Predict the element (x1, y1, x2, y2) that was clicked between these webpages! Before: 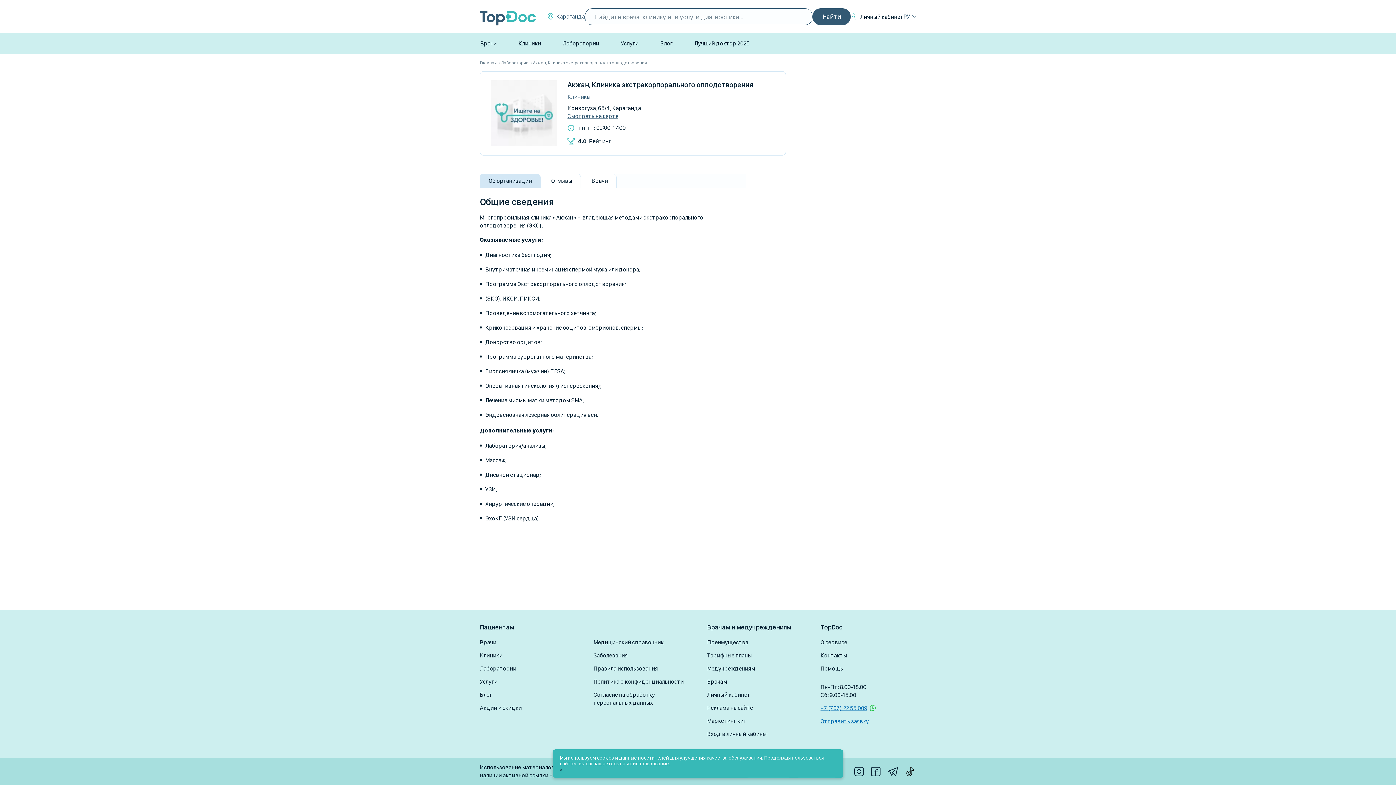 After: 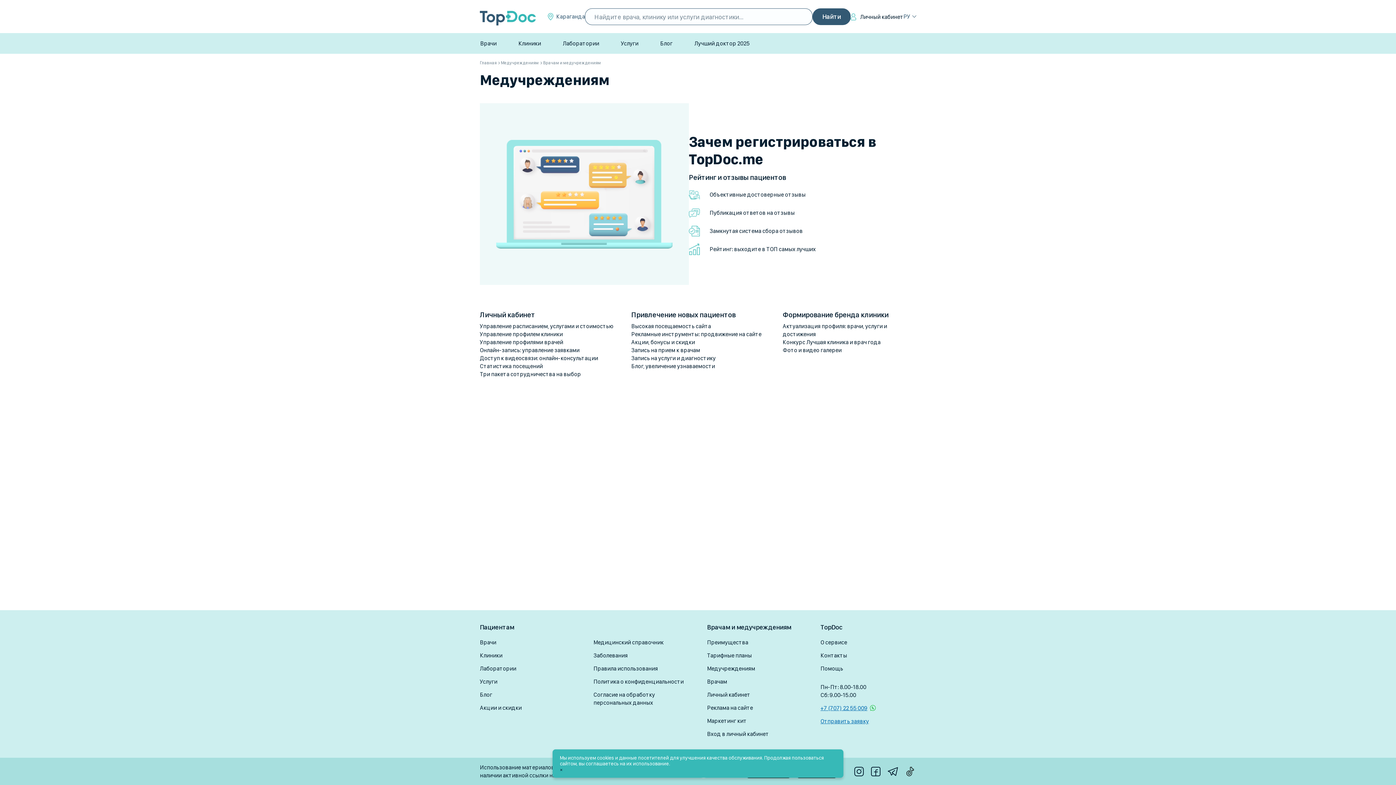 Action: bbox: (707, 665, 755, 673) label: Медучреждениям